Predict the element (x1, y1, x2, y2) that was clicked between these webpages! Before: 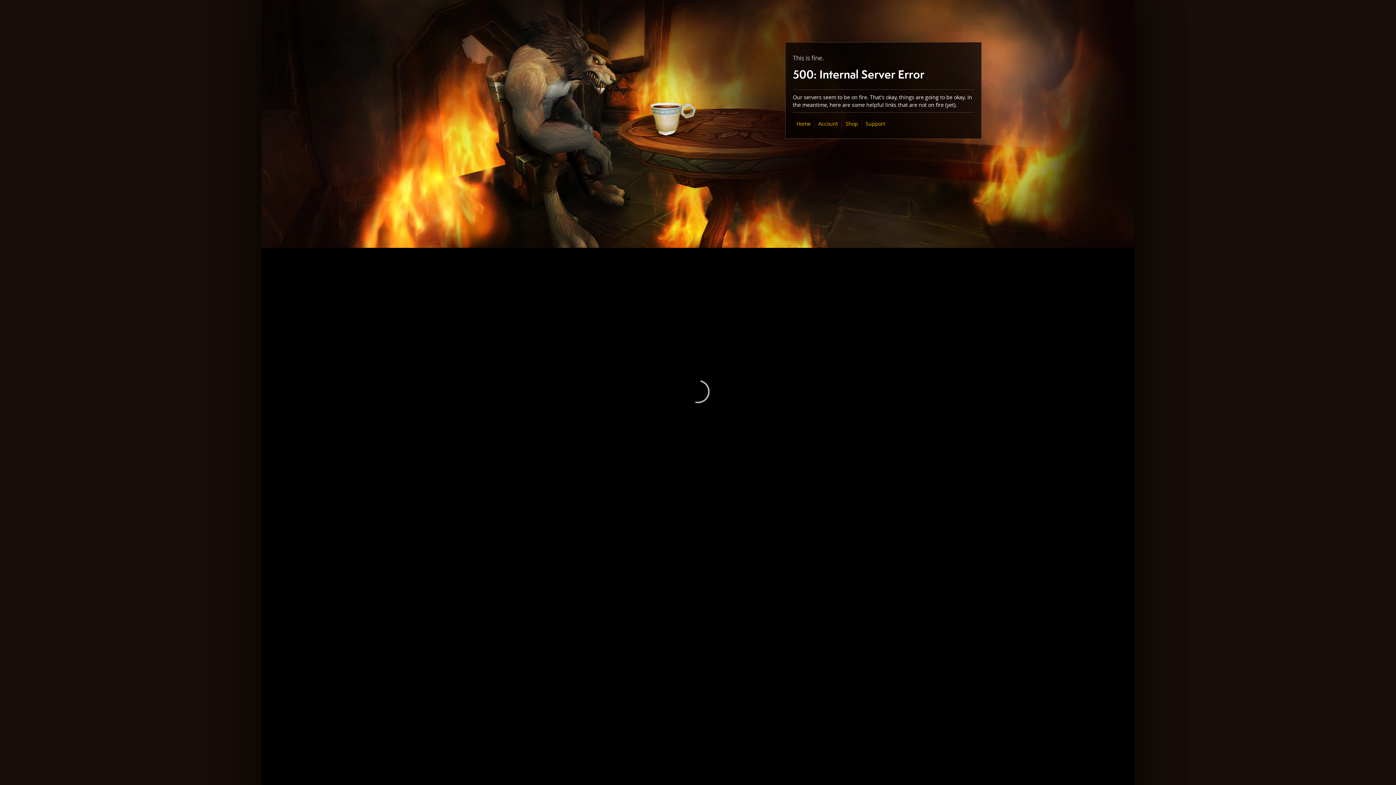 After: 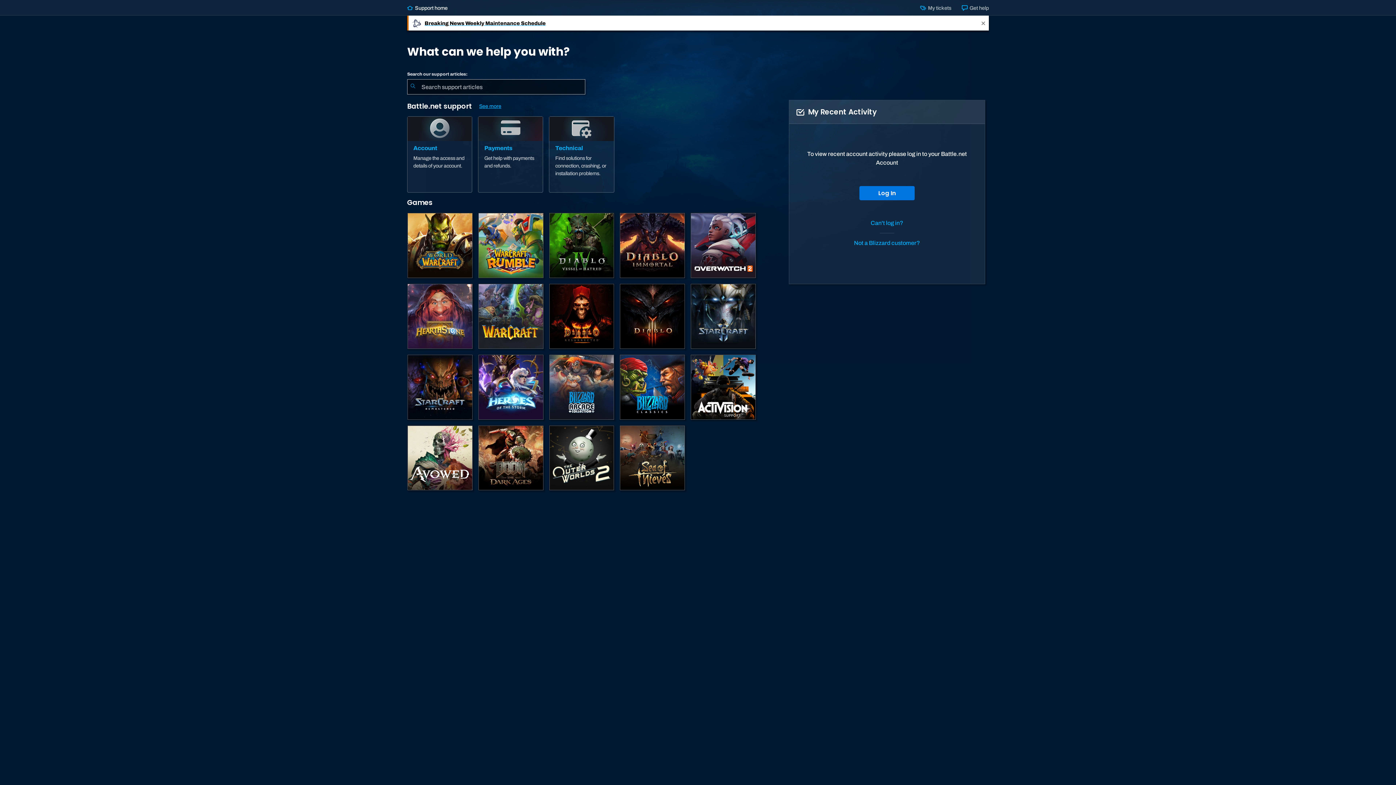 Action: bbox: (865, 120, 885, 127) label: Support